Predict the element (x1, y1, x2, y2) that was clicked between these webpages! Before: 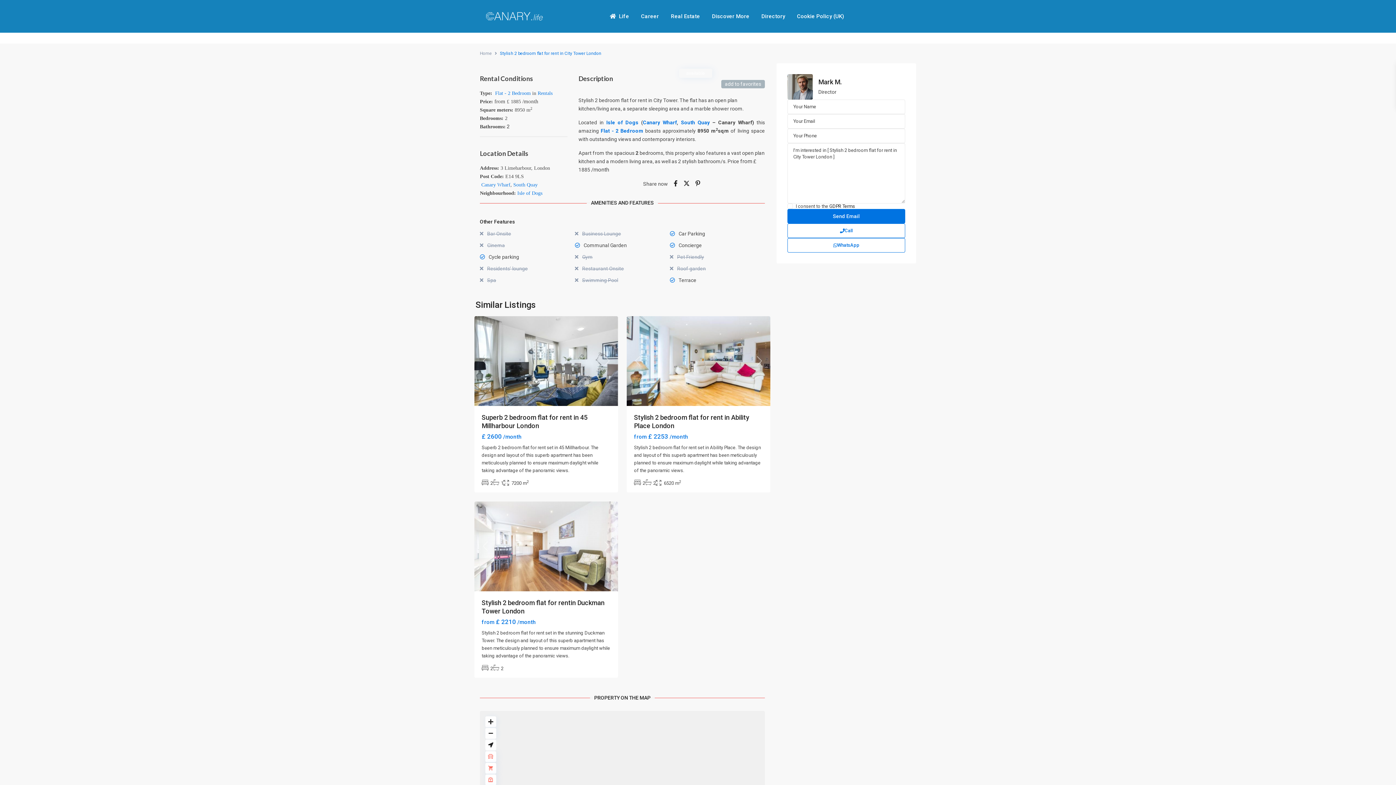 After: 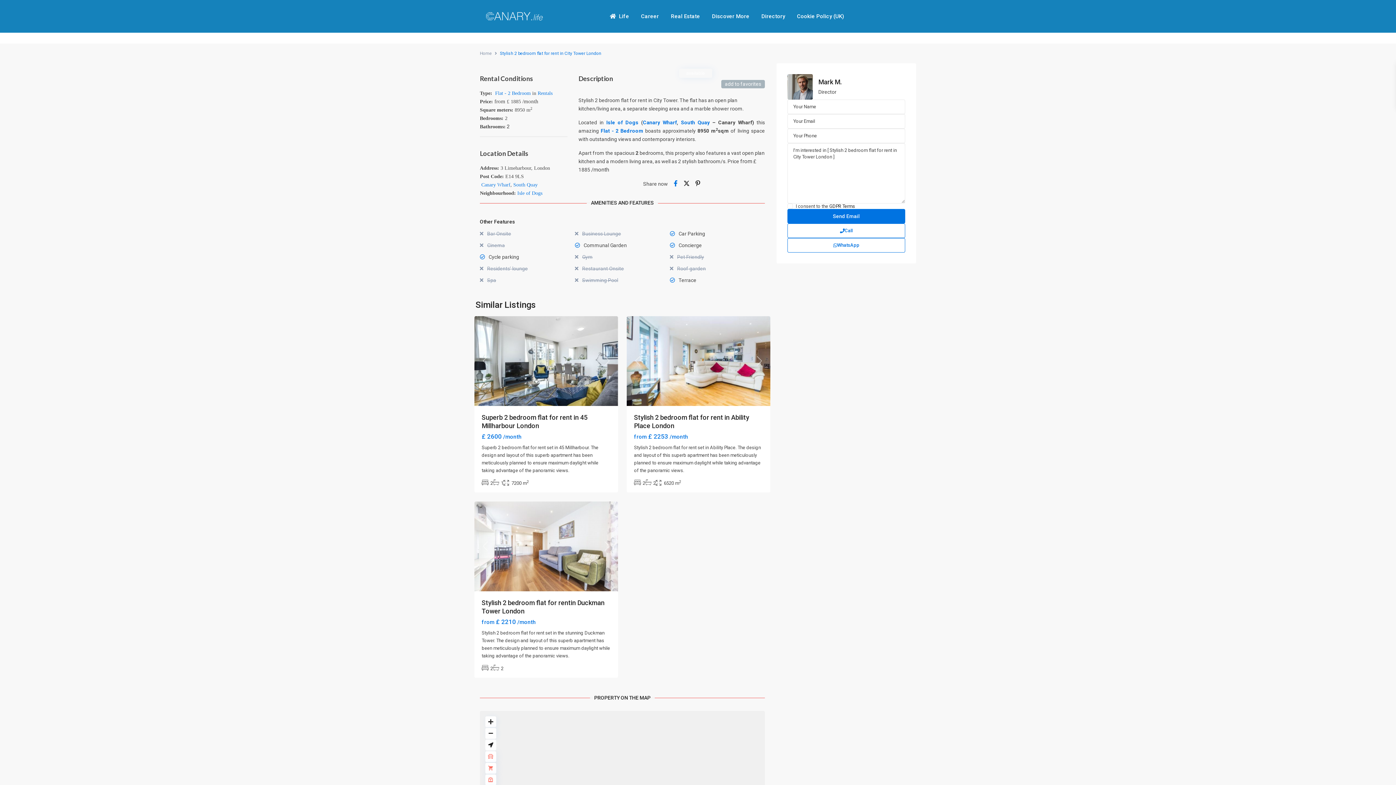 Action: bbox: (673, 180, 677, 187)